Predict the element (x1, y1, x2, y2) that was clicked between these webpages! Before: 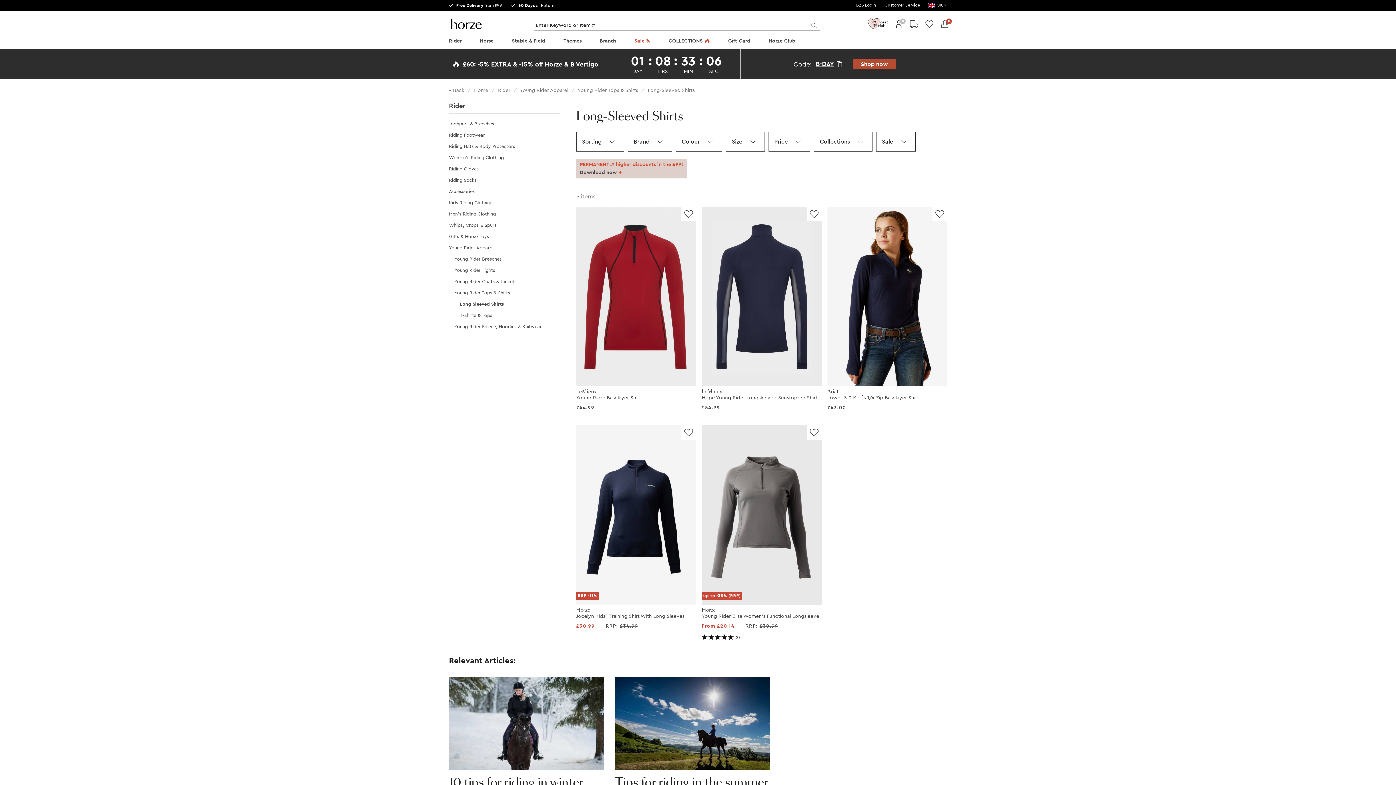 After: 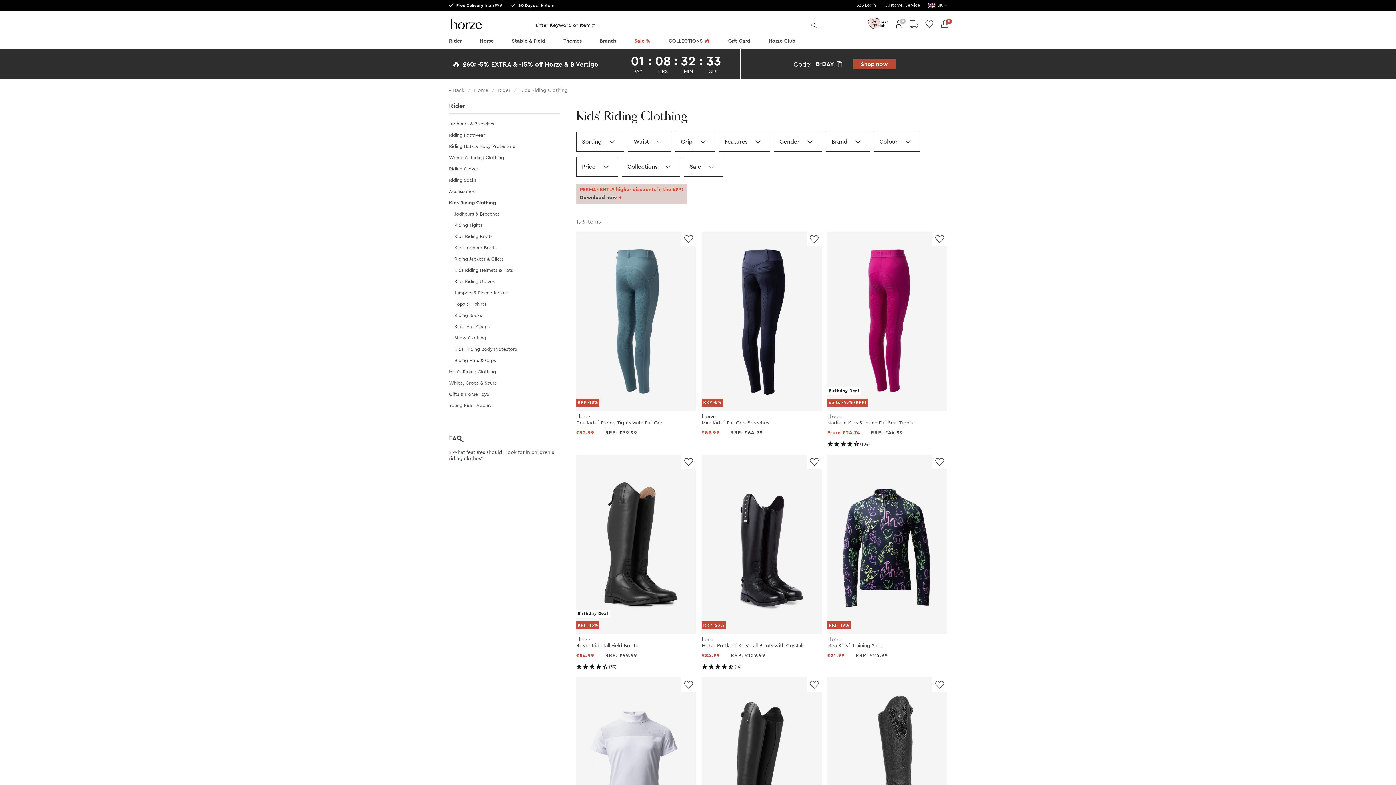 Action: label: Kids Riding Clothing bbox: (449, 200, 492, 205)